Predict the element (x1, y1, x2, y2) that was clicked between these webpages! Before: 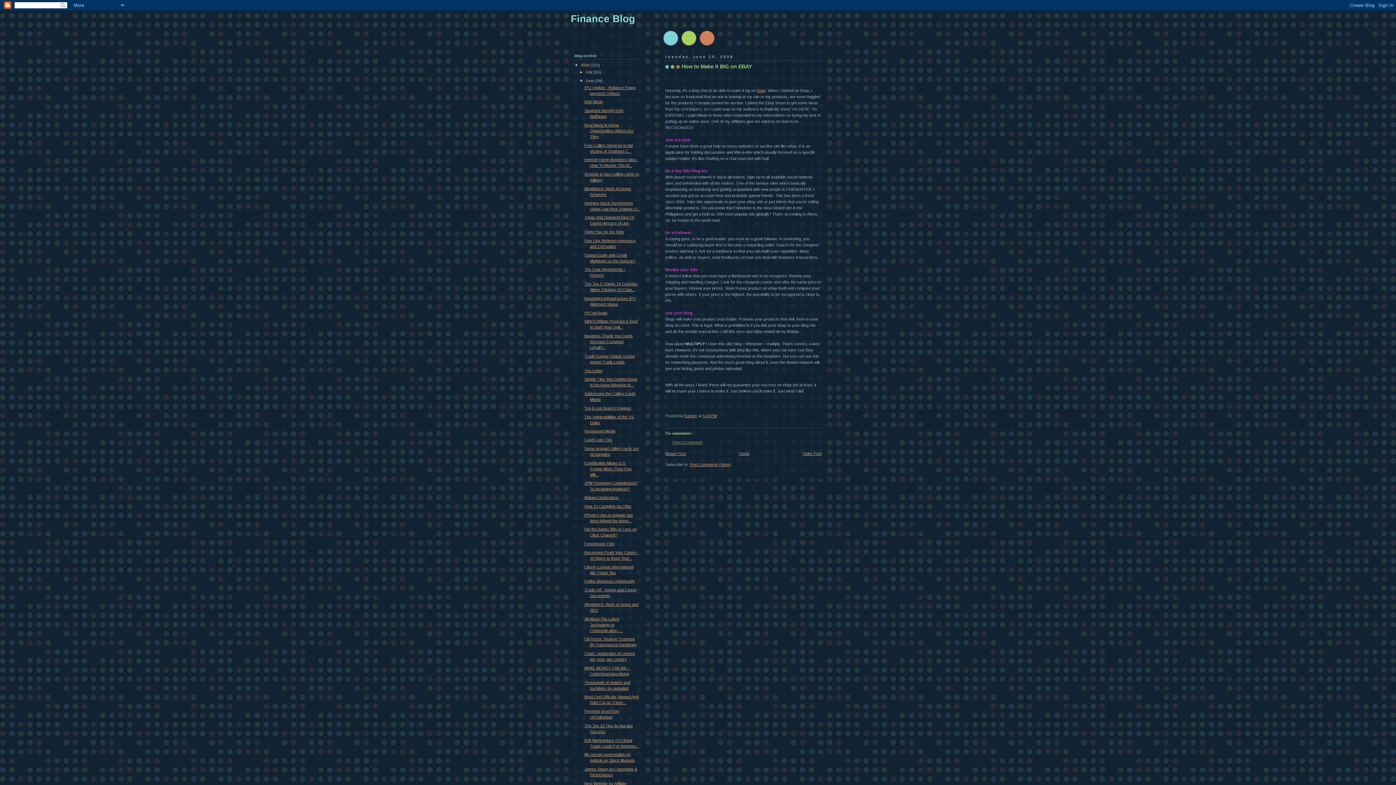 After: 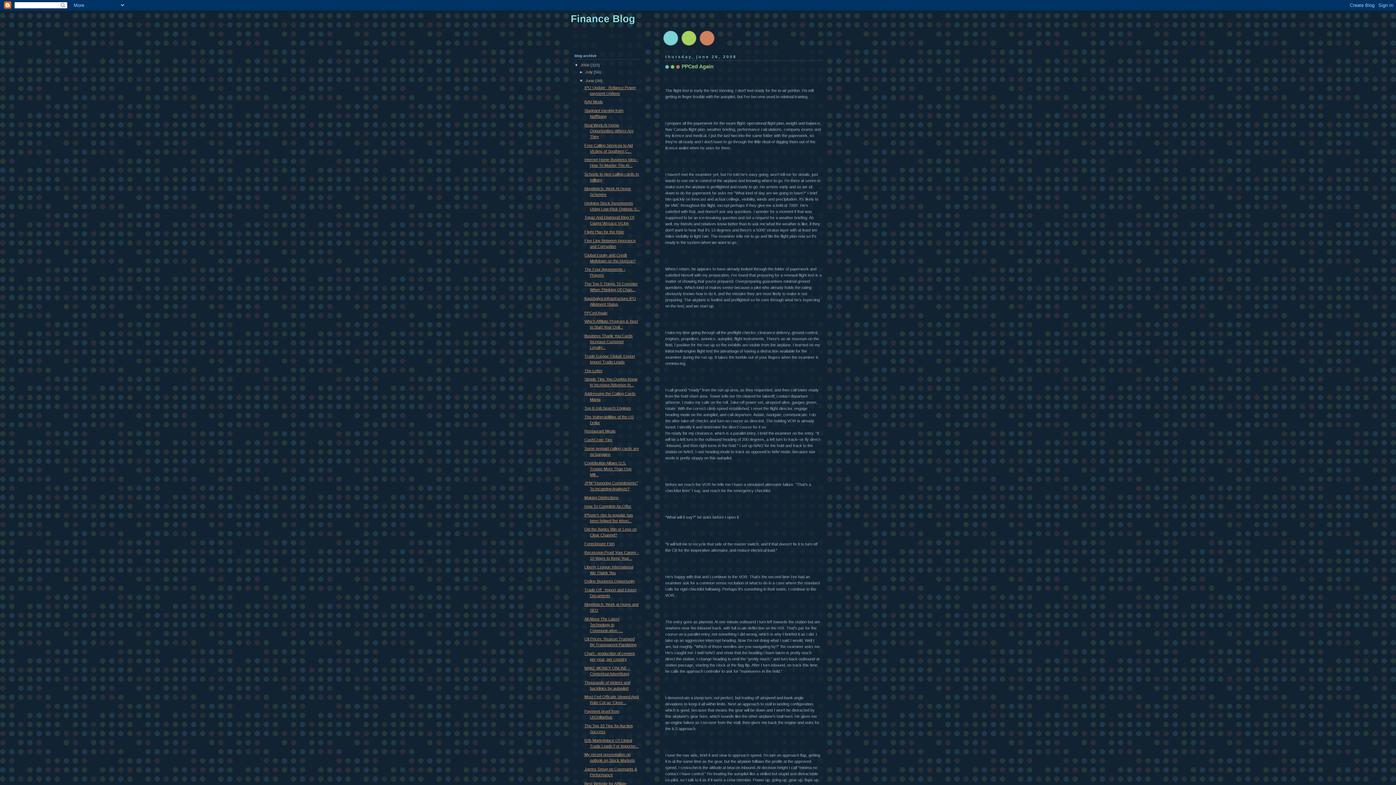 Action: label: PPCed Again bbox: (584, 310, 607, 315)